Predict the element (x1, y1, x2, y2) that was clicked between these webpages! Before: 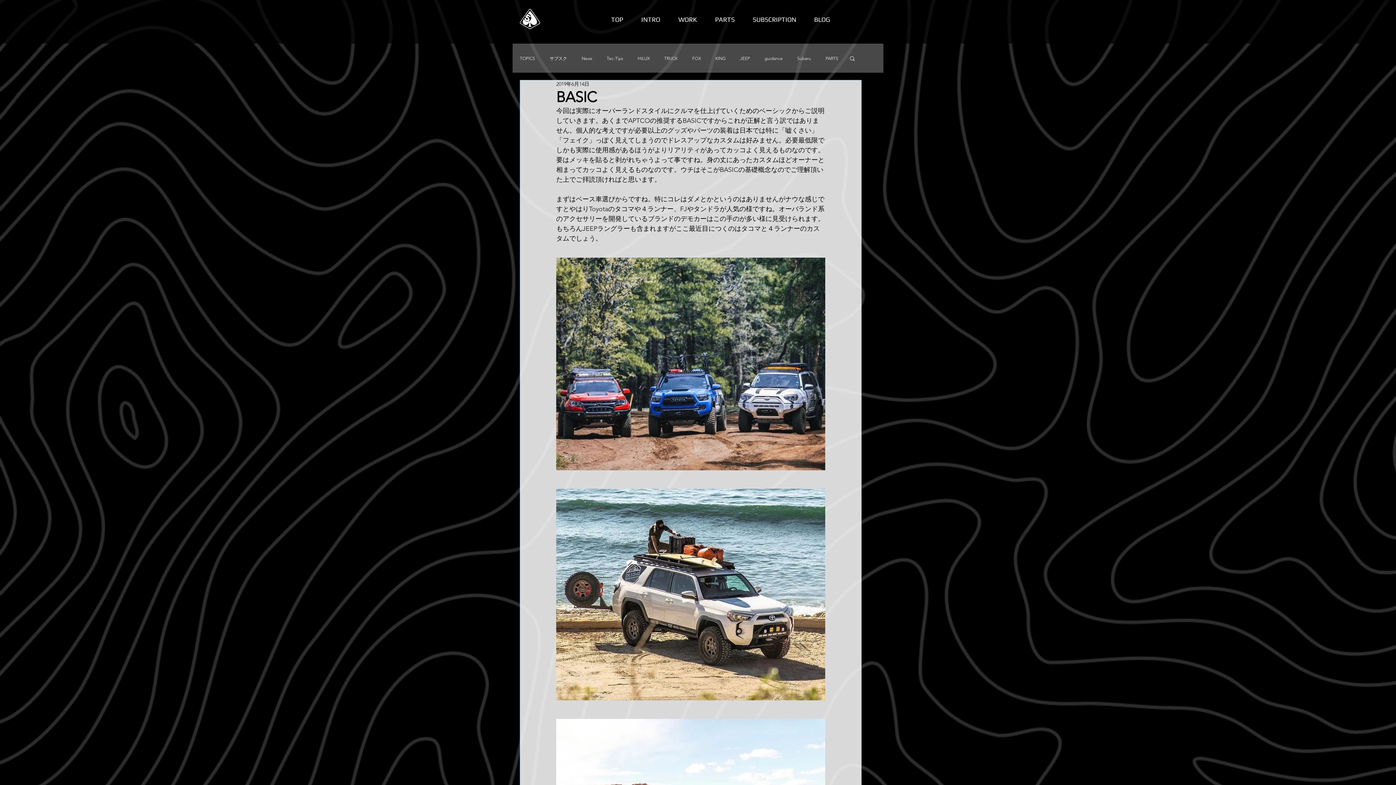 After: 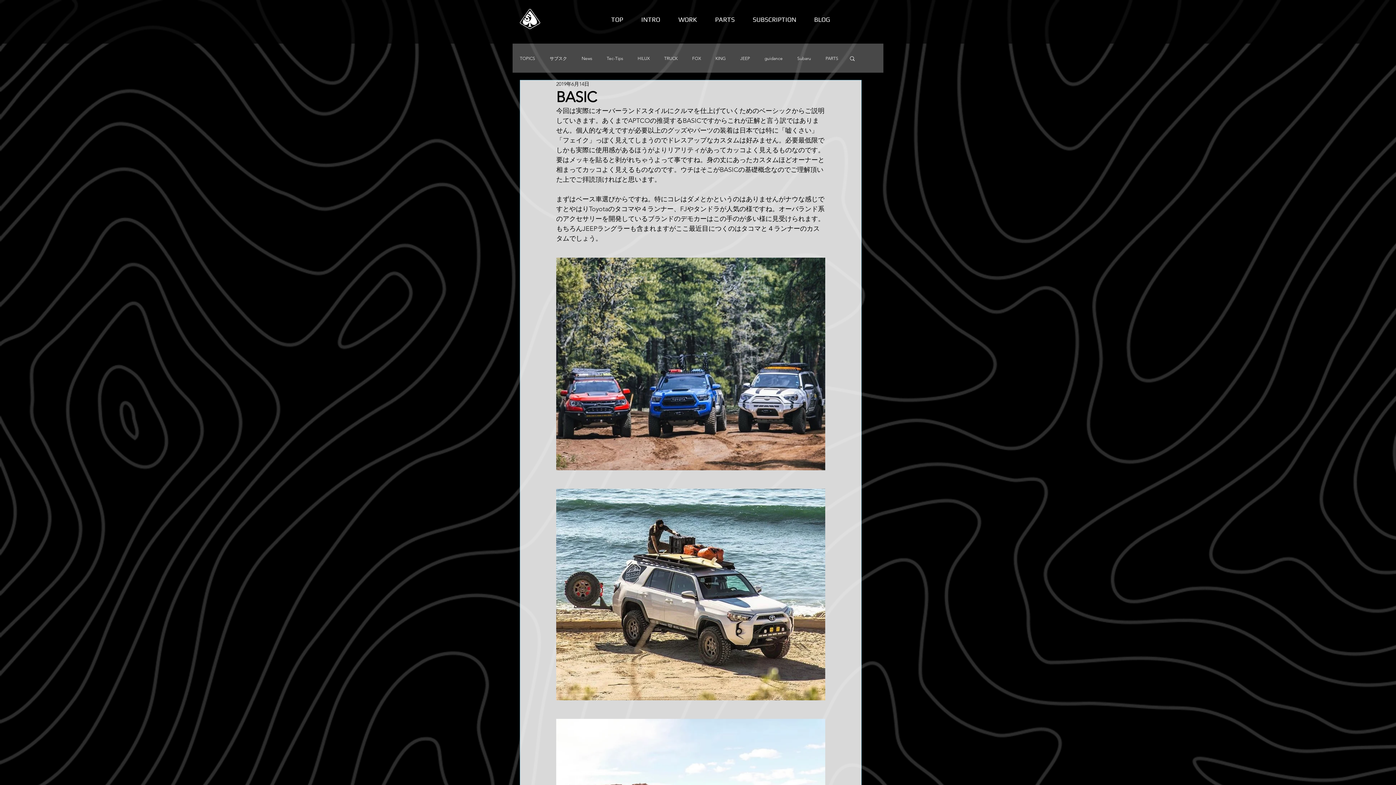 Action: bbox: (849, 55, 856, 61) label: 検索